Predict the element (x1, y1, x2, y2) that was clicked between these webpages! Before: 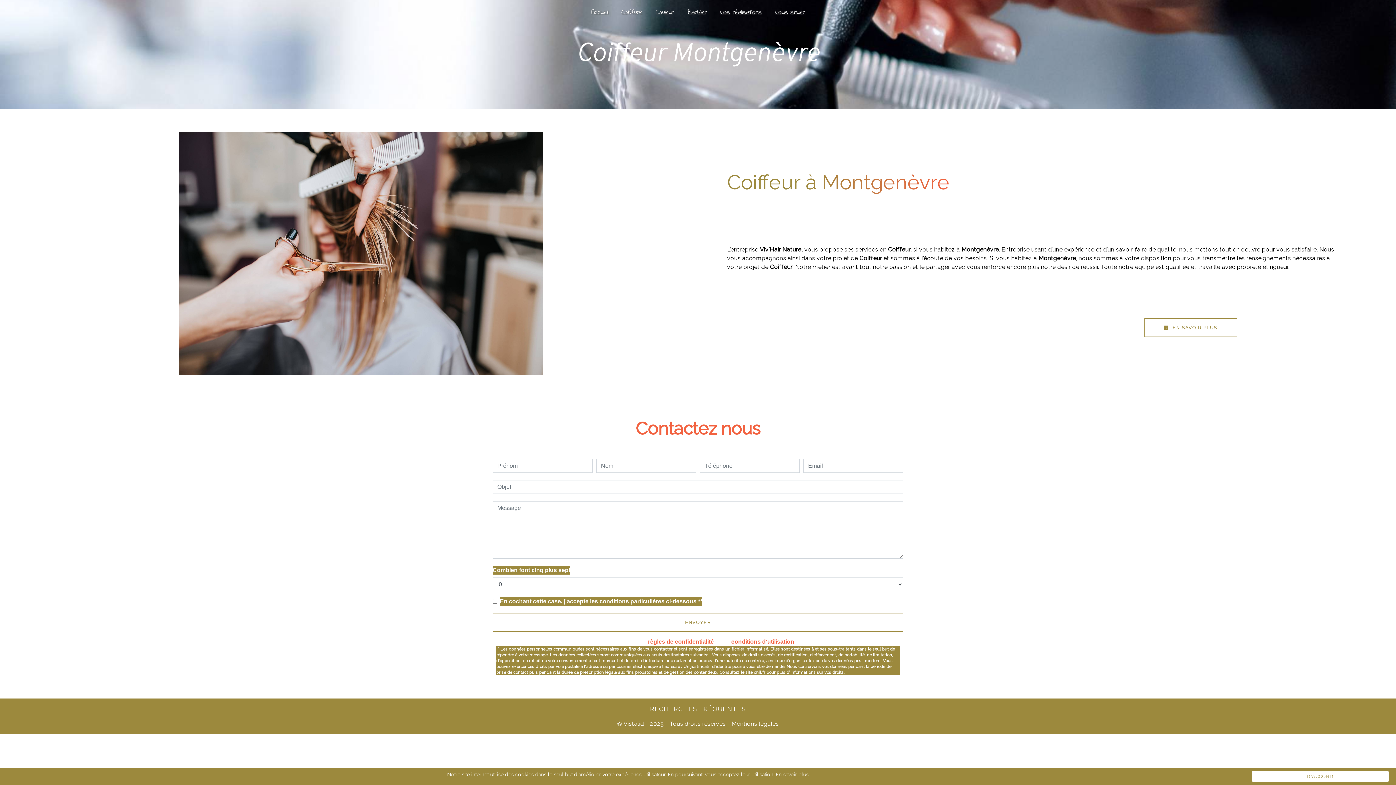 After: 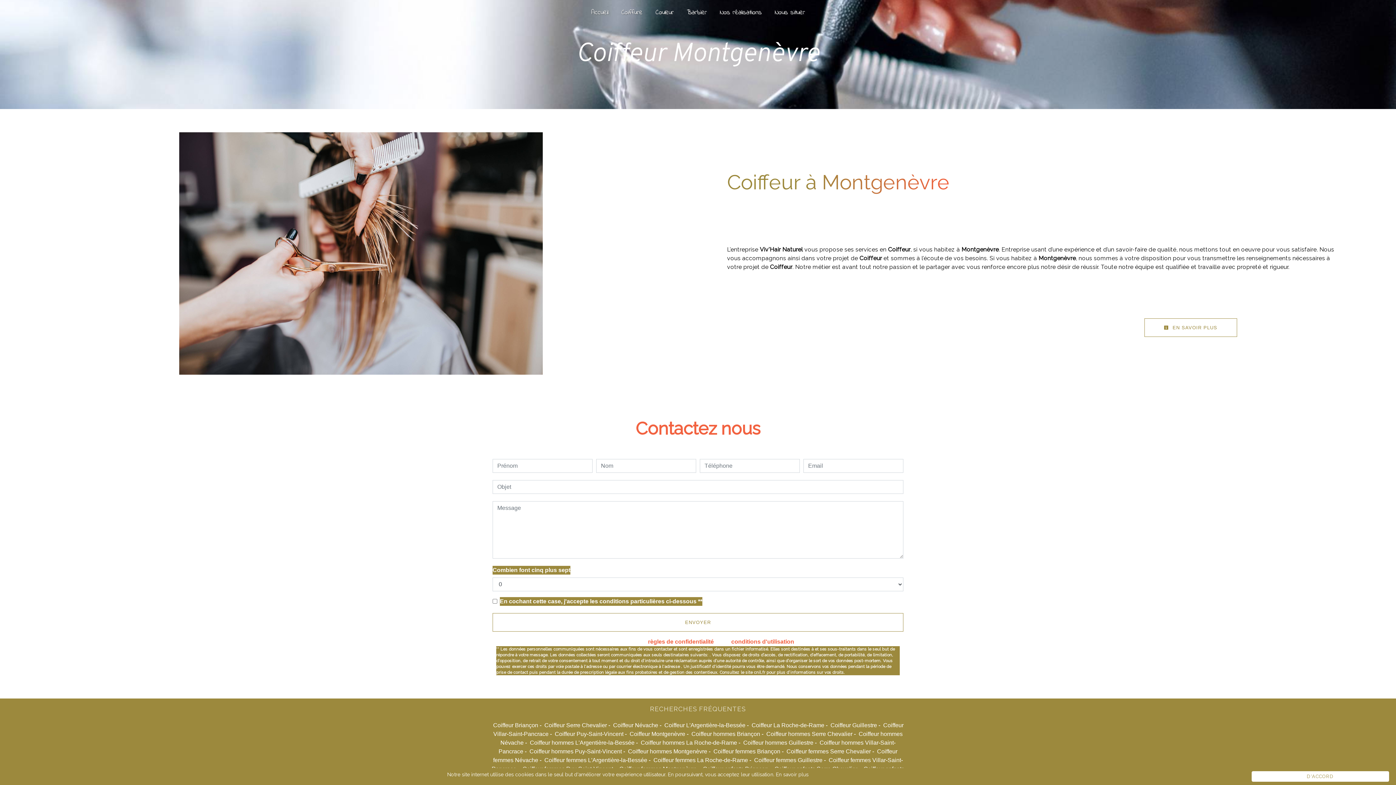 Action: label: RECHERCHES FRÉQUENTES bbox: (649, 704, 746, 714)